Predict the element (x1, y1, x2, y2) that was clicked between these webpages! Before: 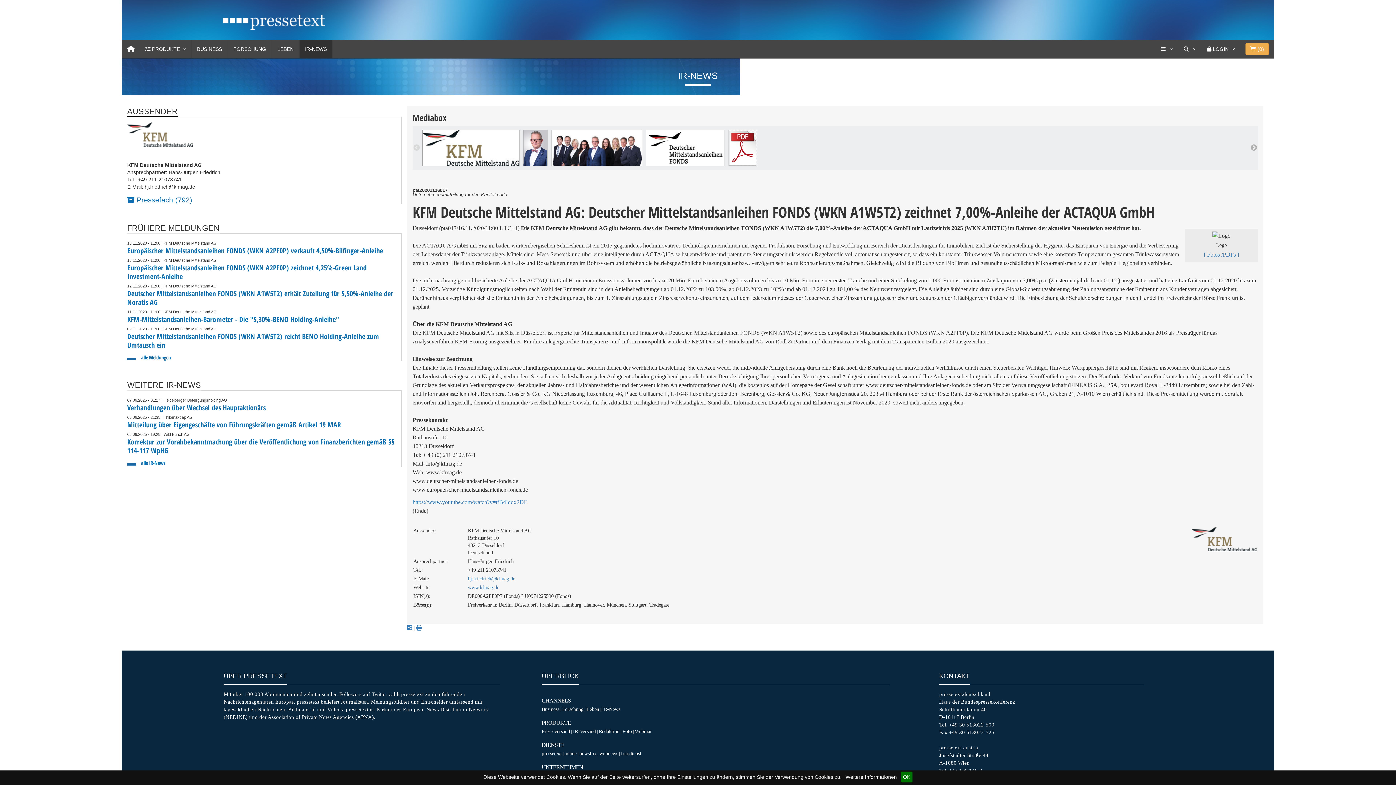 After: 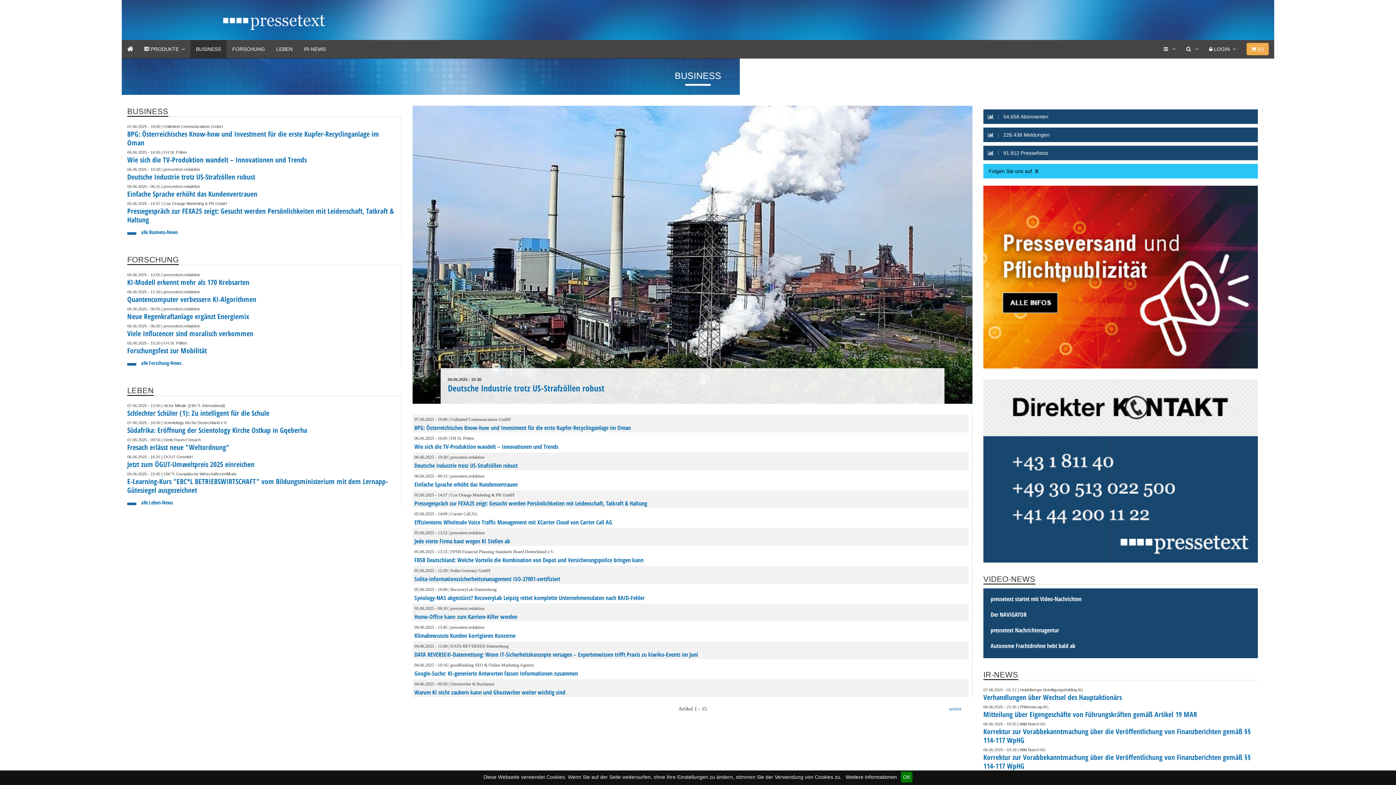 Action: bbox: (191, 40, 227, 58) label: BUSINESS